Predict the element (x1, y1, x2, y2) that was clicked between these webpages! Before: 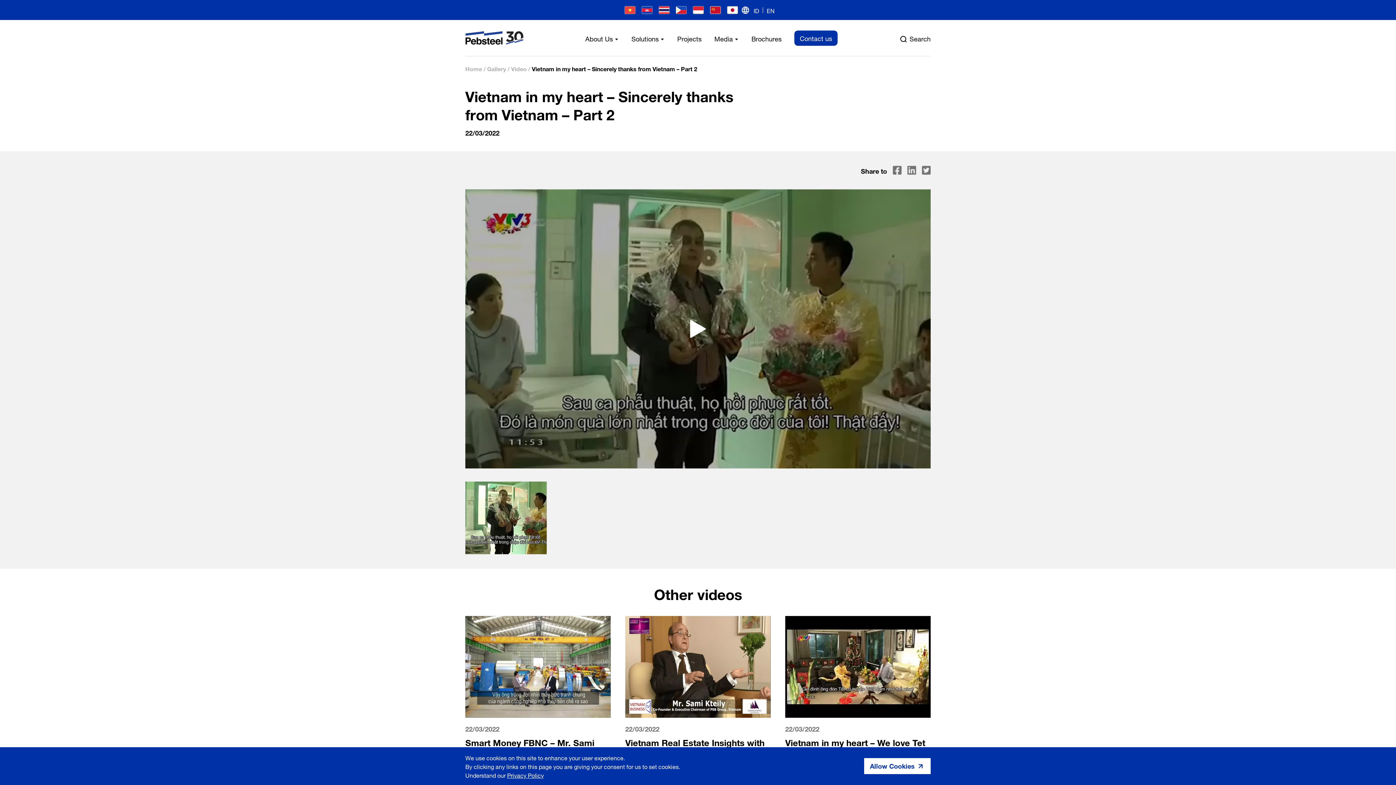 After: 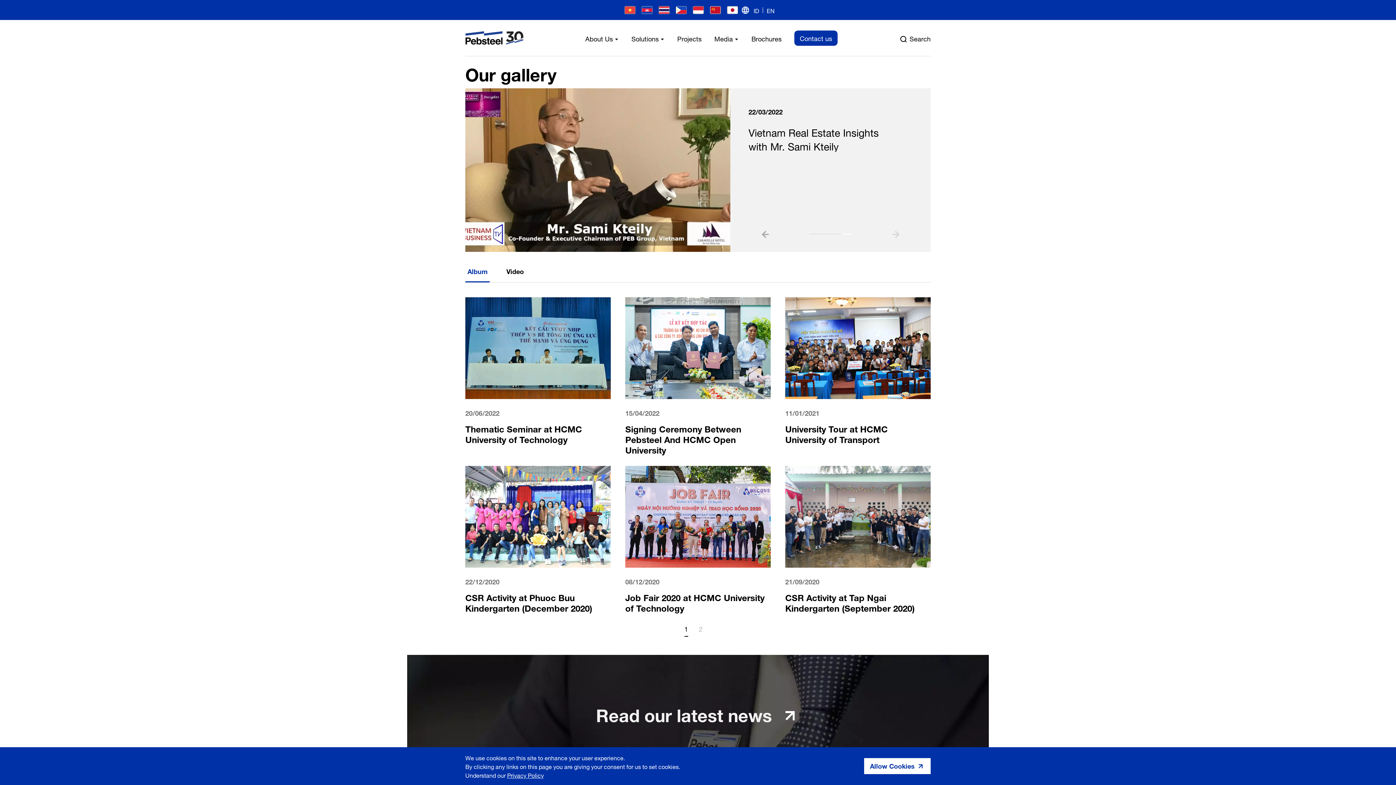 Action: label: Gallery bbox: (487, 62, 506, 73)